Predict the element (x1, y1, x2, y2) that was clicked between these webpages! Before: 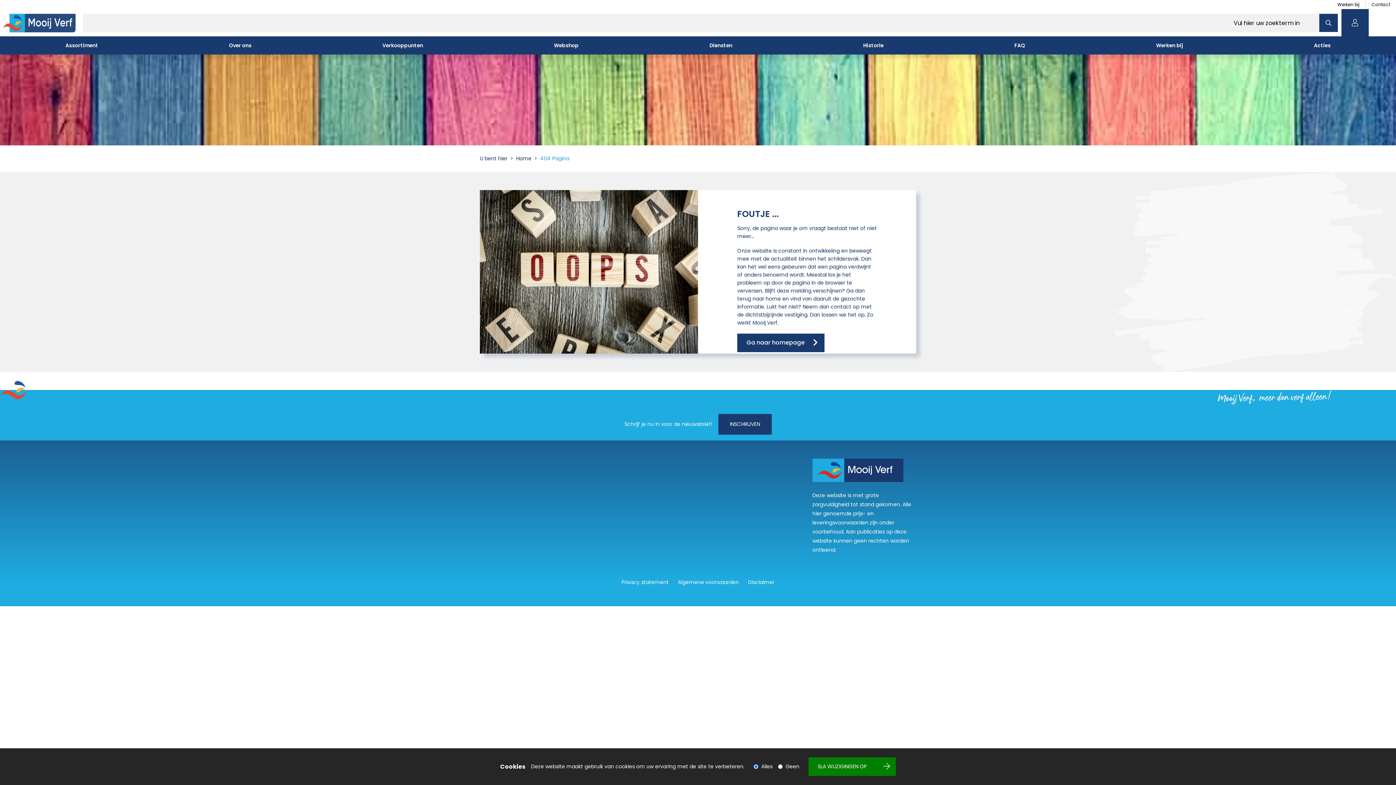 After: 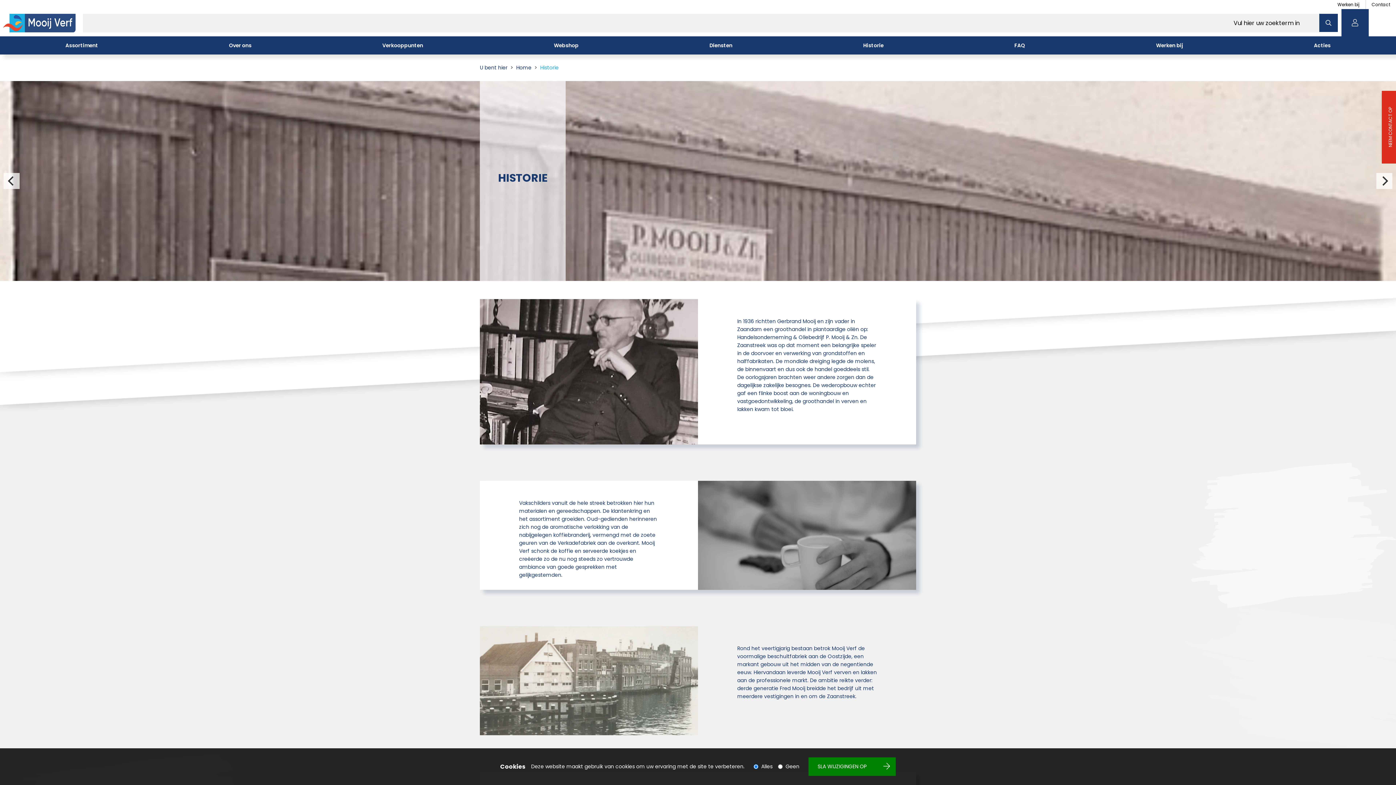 Action: bbox: (797, 36, 949, 54) label: Historie